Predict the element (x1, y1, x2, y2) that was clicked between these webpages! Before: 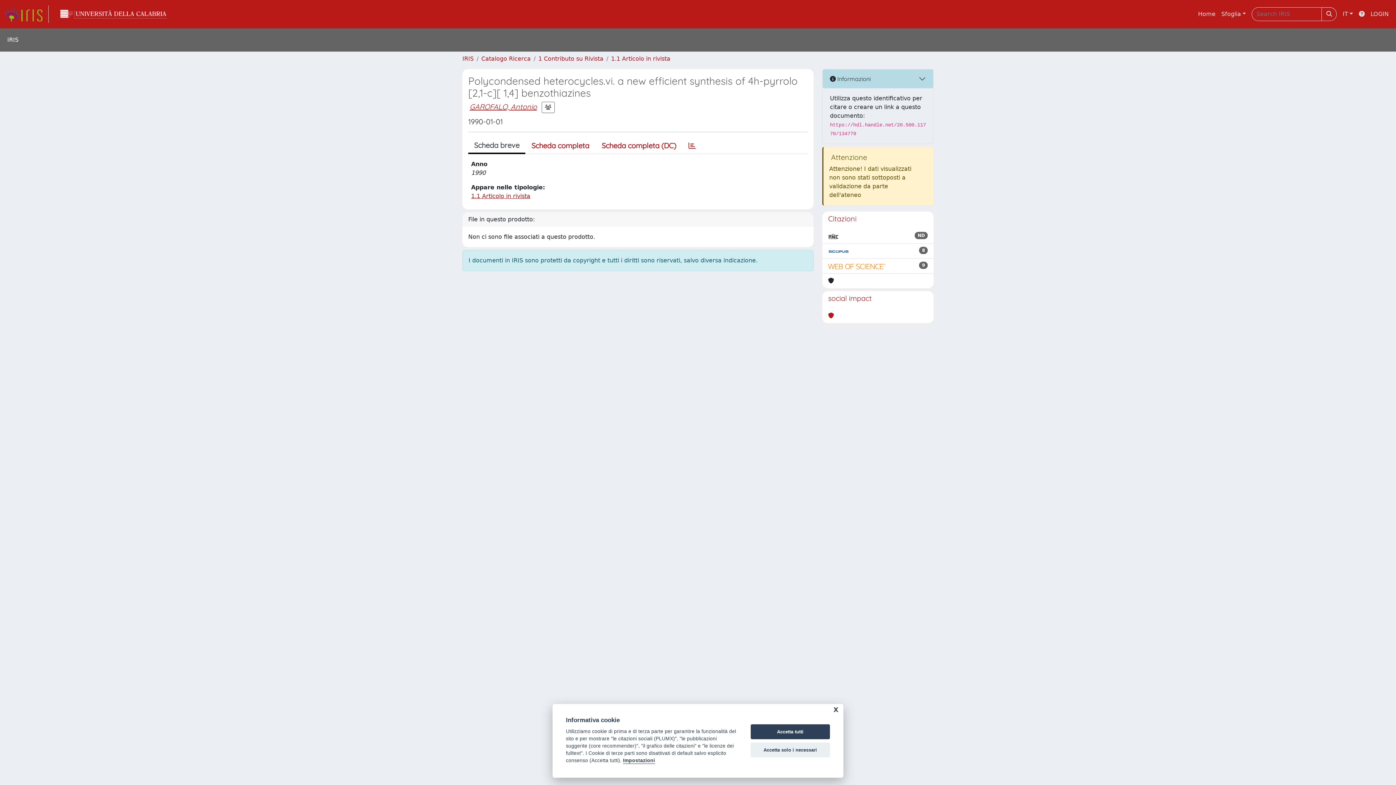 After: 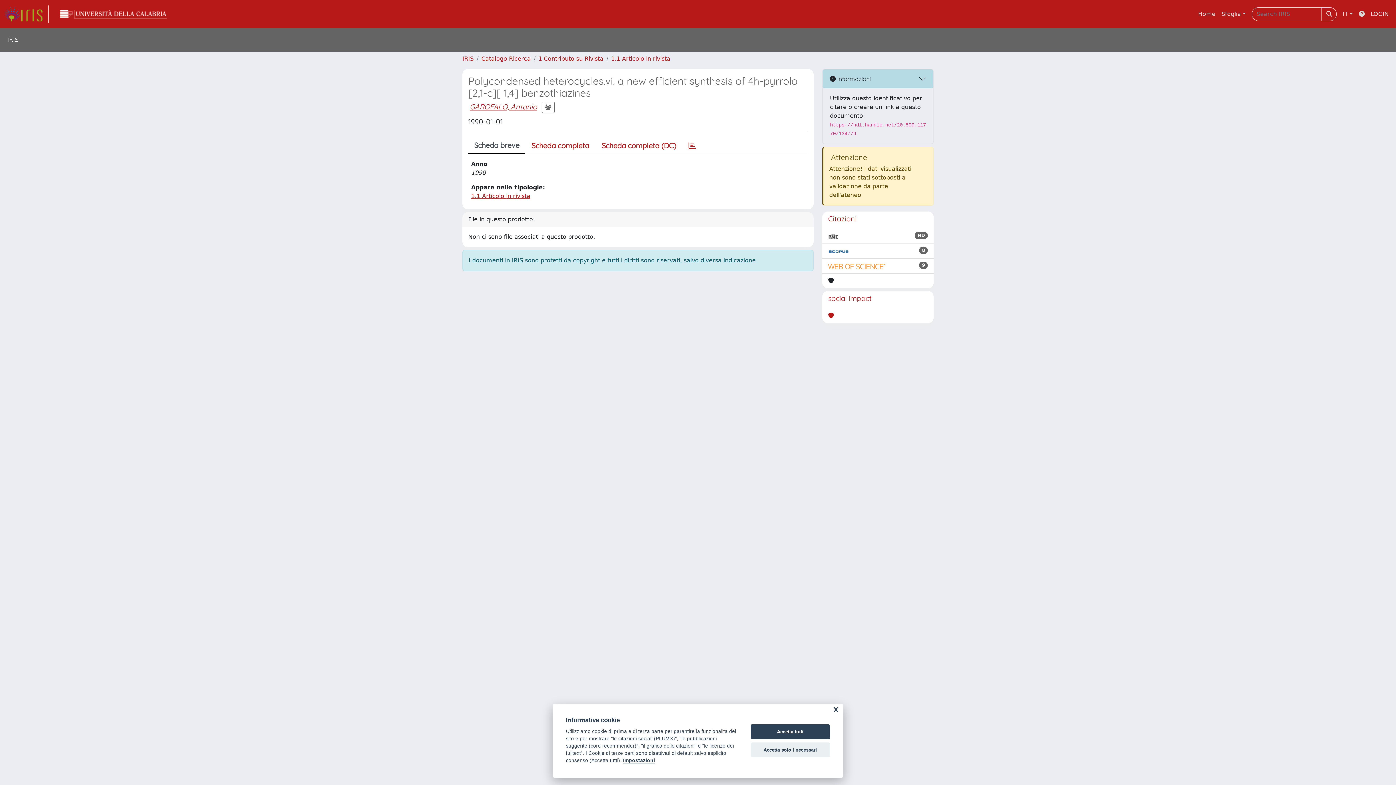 Action: bbox: (828, 232, 838, 240)